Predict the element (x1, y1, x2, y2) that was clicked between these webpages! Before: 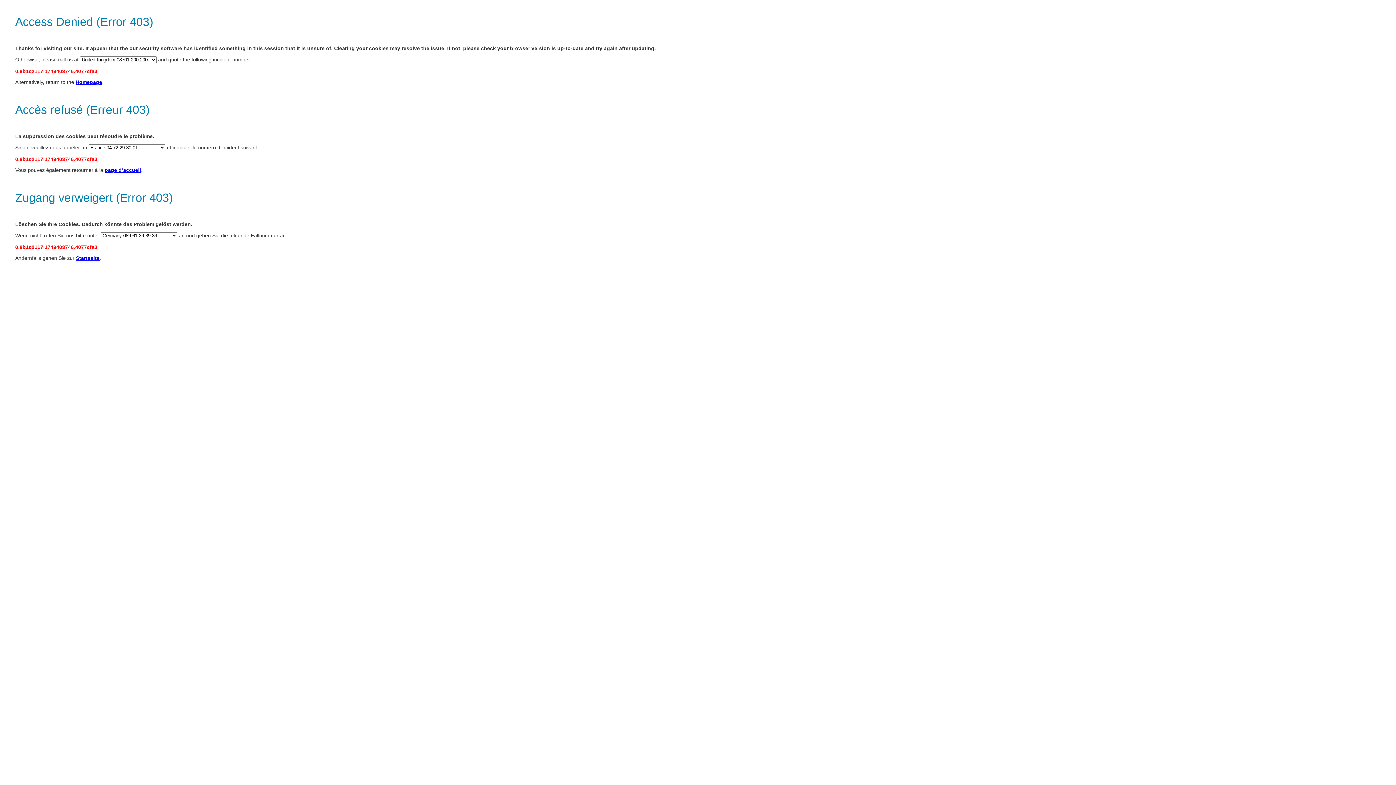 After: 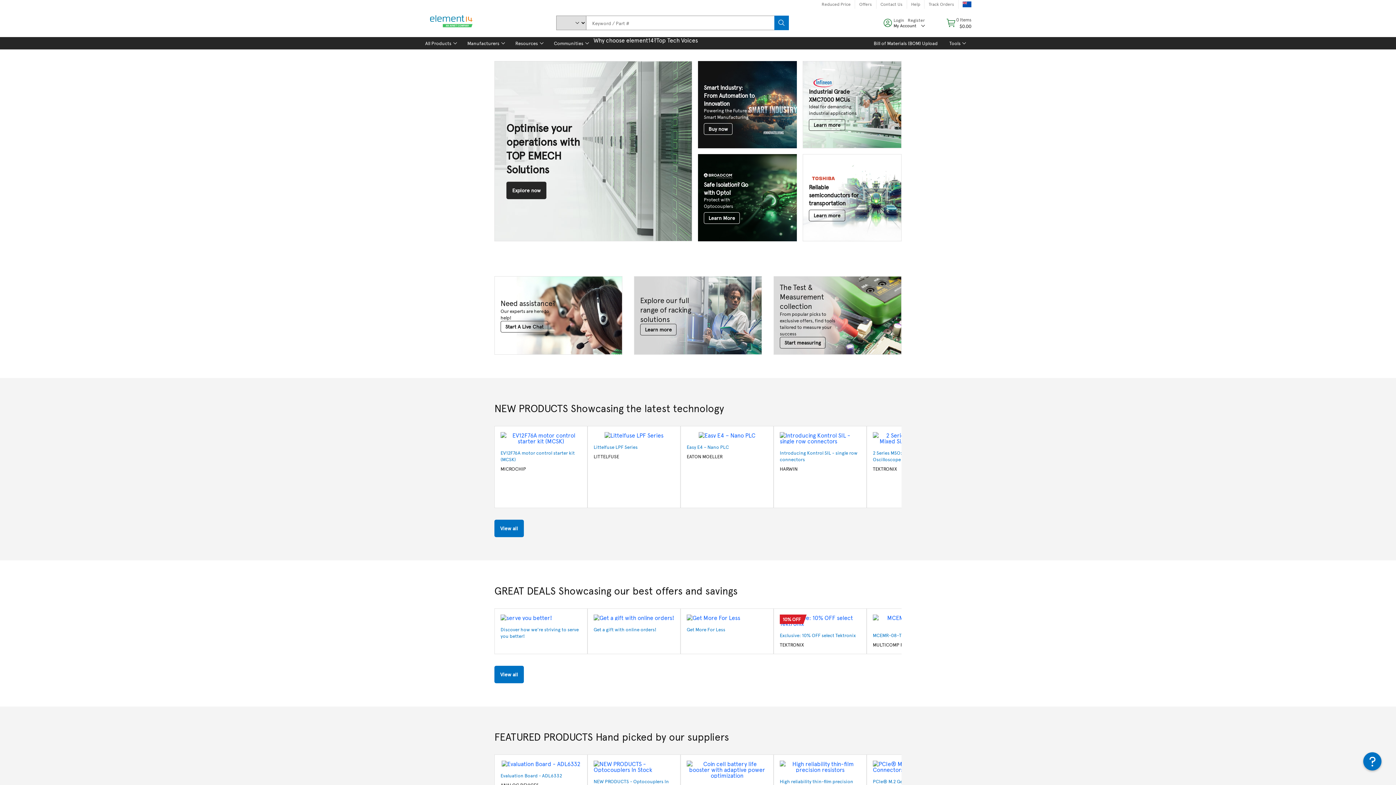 Action: bbox: (76, 255, 99, 261) label: Startseite